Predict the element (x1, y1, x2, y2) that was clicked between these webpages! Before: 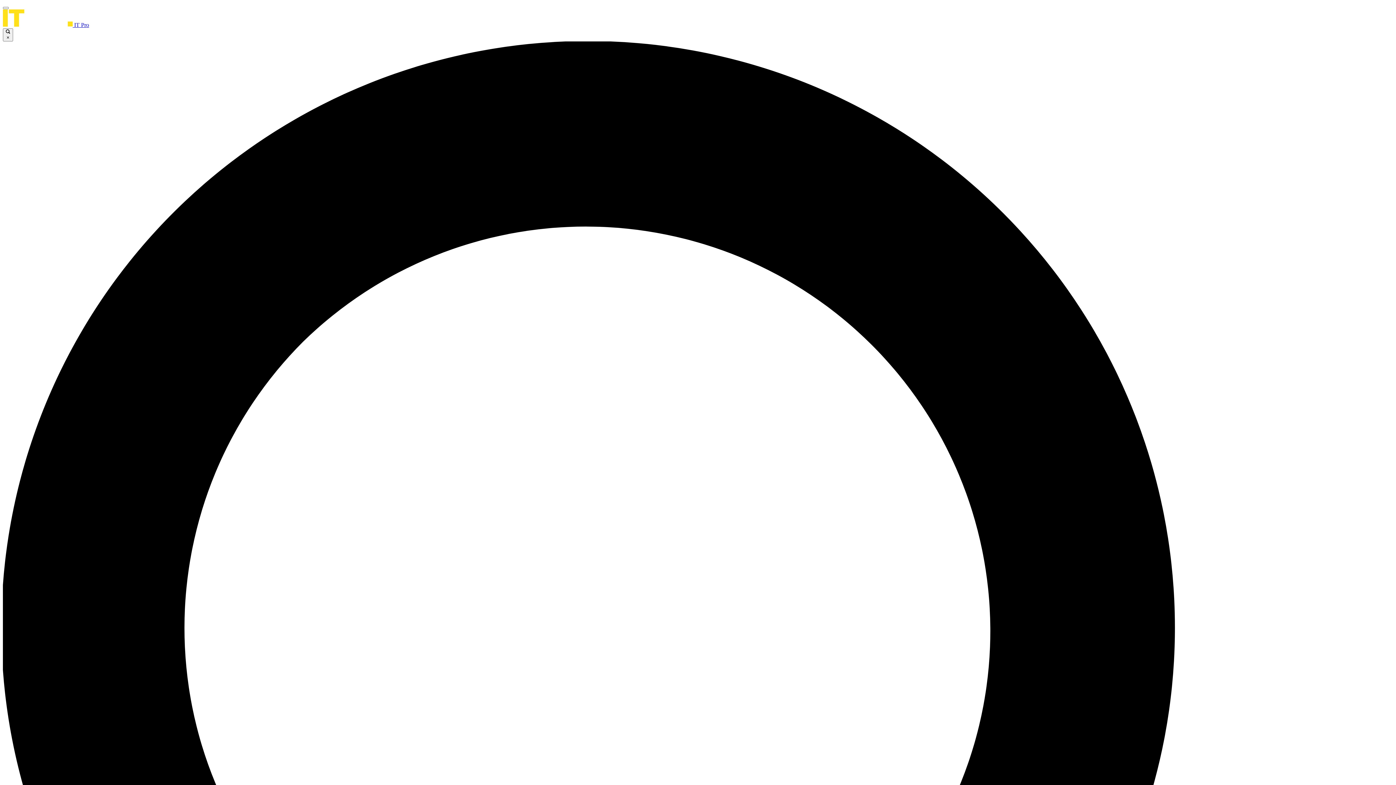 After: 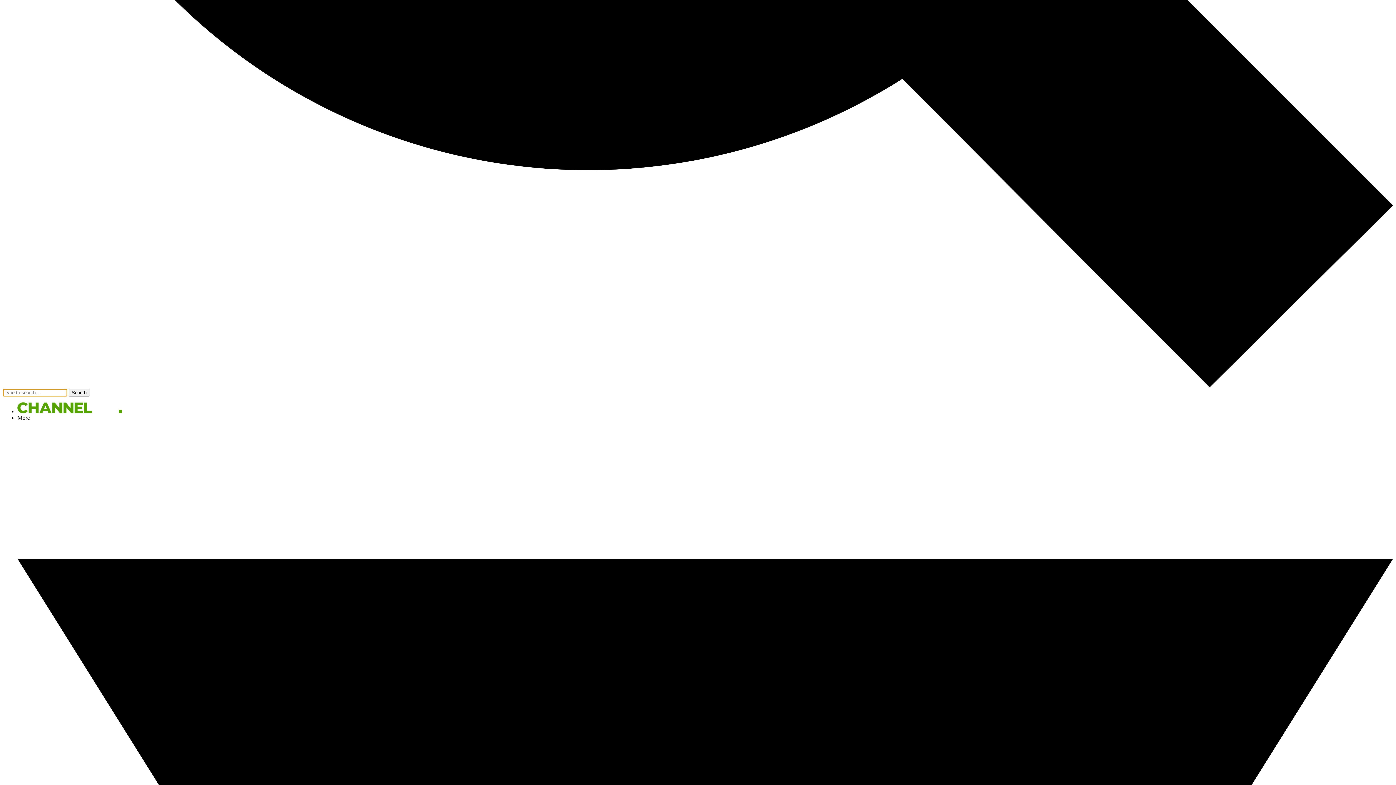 Action: bbox: (2, 6, 8, 9)